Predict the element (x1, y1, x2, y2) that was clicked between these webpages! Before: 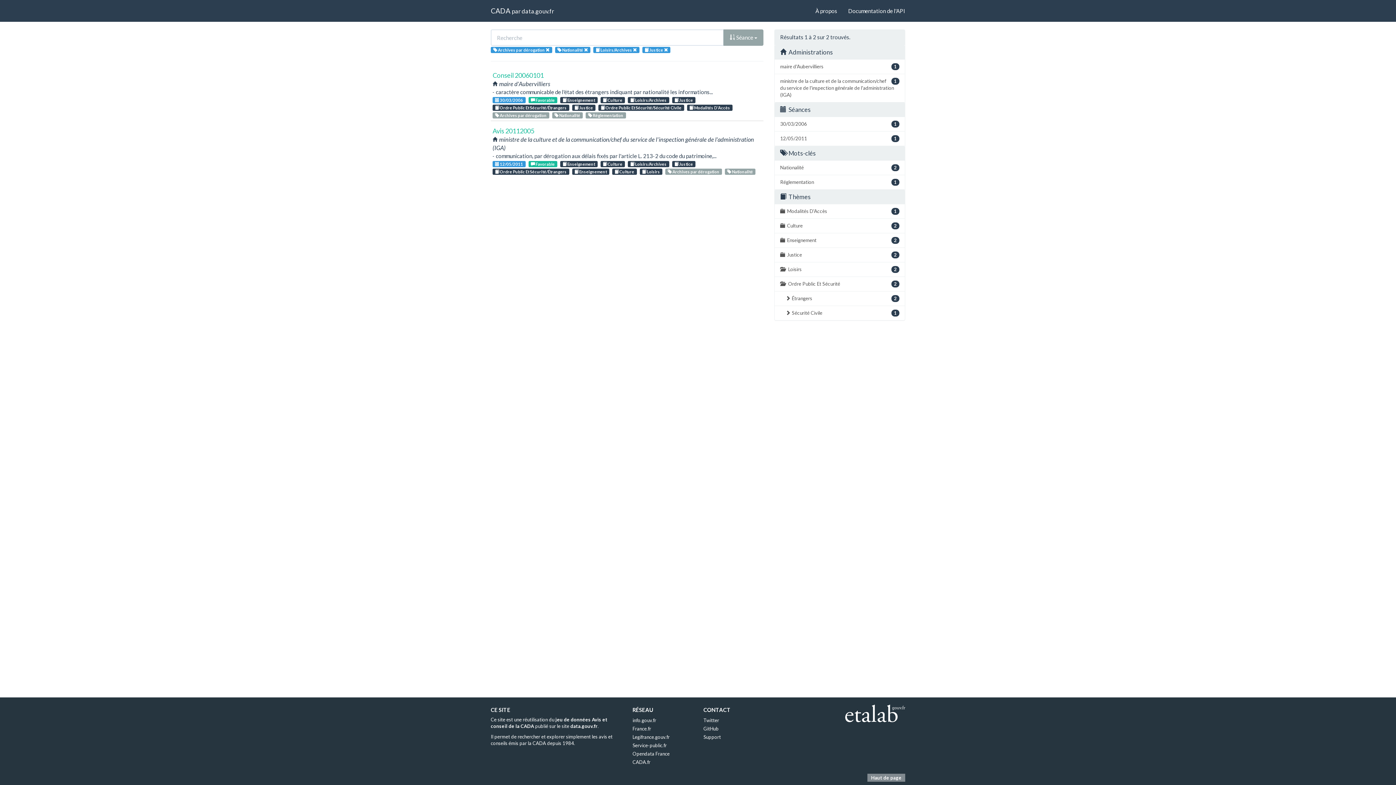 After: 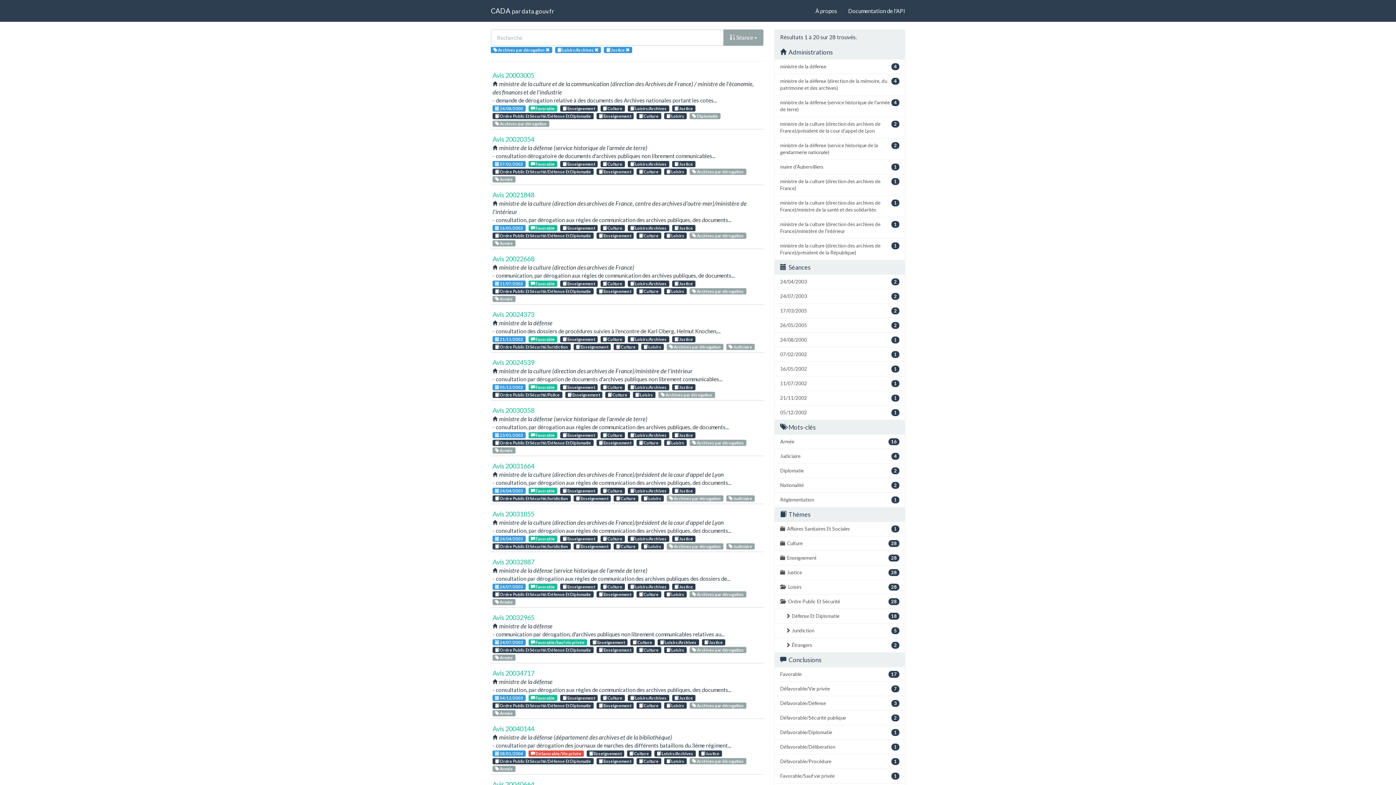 Action: bbox: (584, 47, 588, 52)